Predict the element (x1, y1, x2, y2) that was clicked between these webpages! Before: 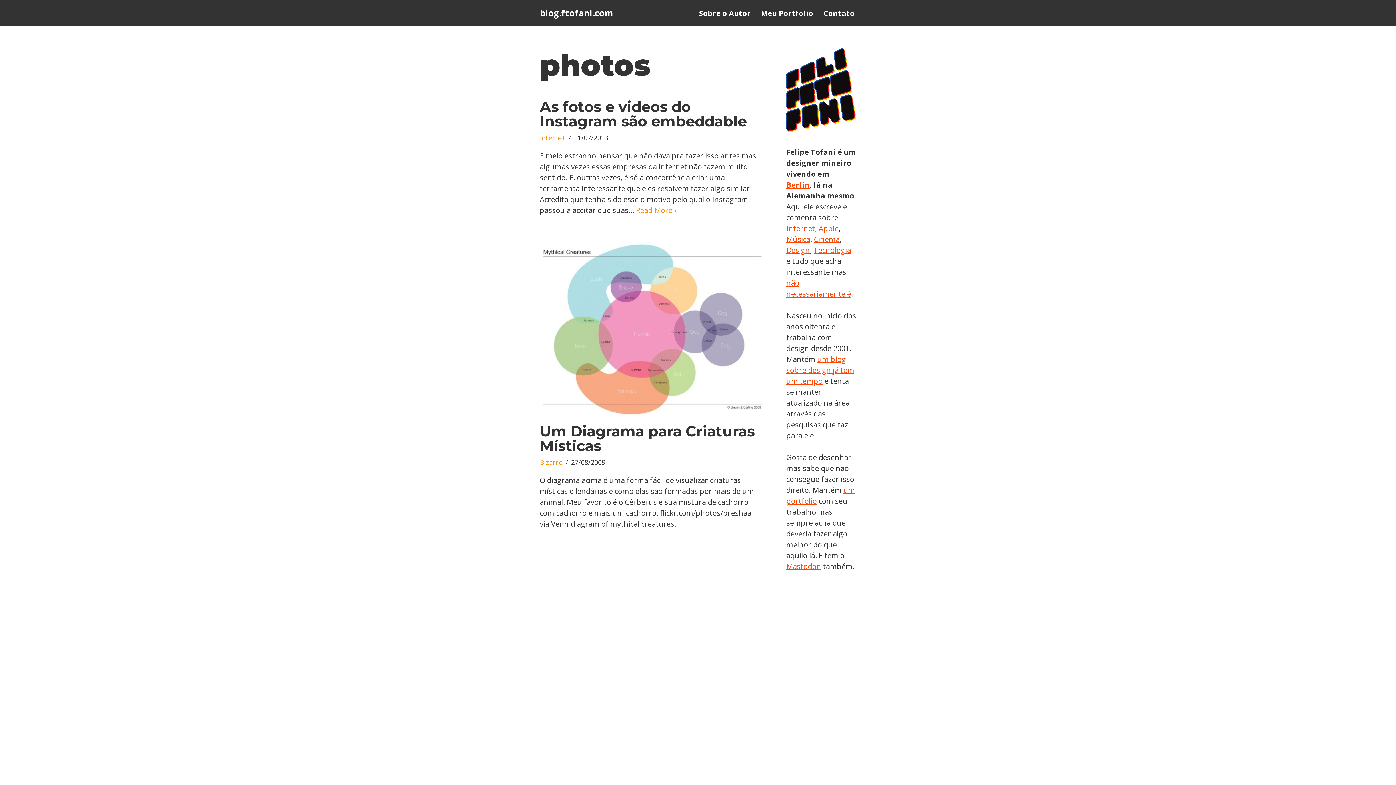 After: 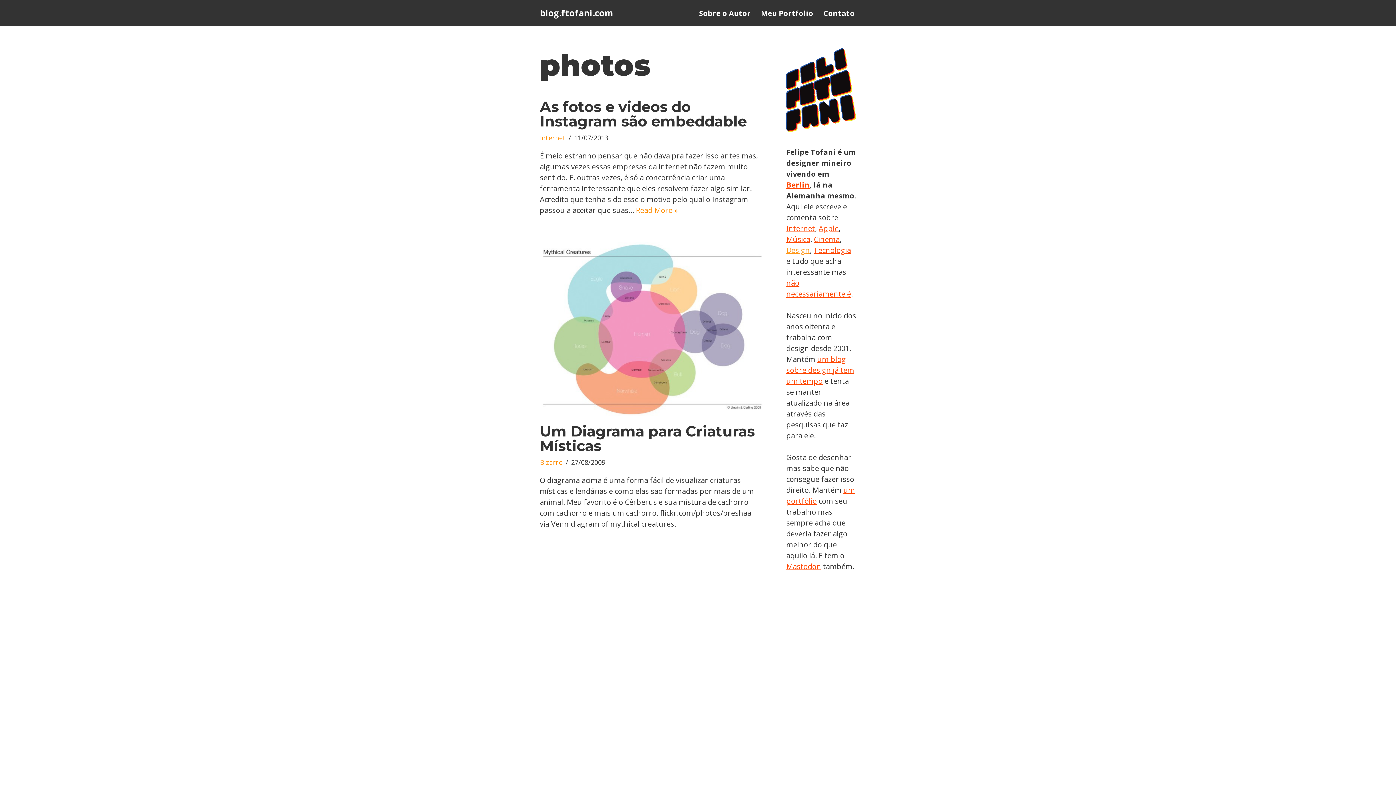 Action: label: Design bbox: (786, 245, 810, 255)